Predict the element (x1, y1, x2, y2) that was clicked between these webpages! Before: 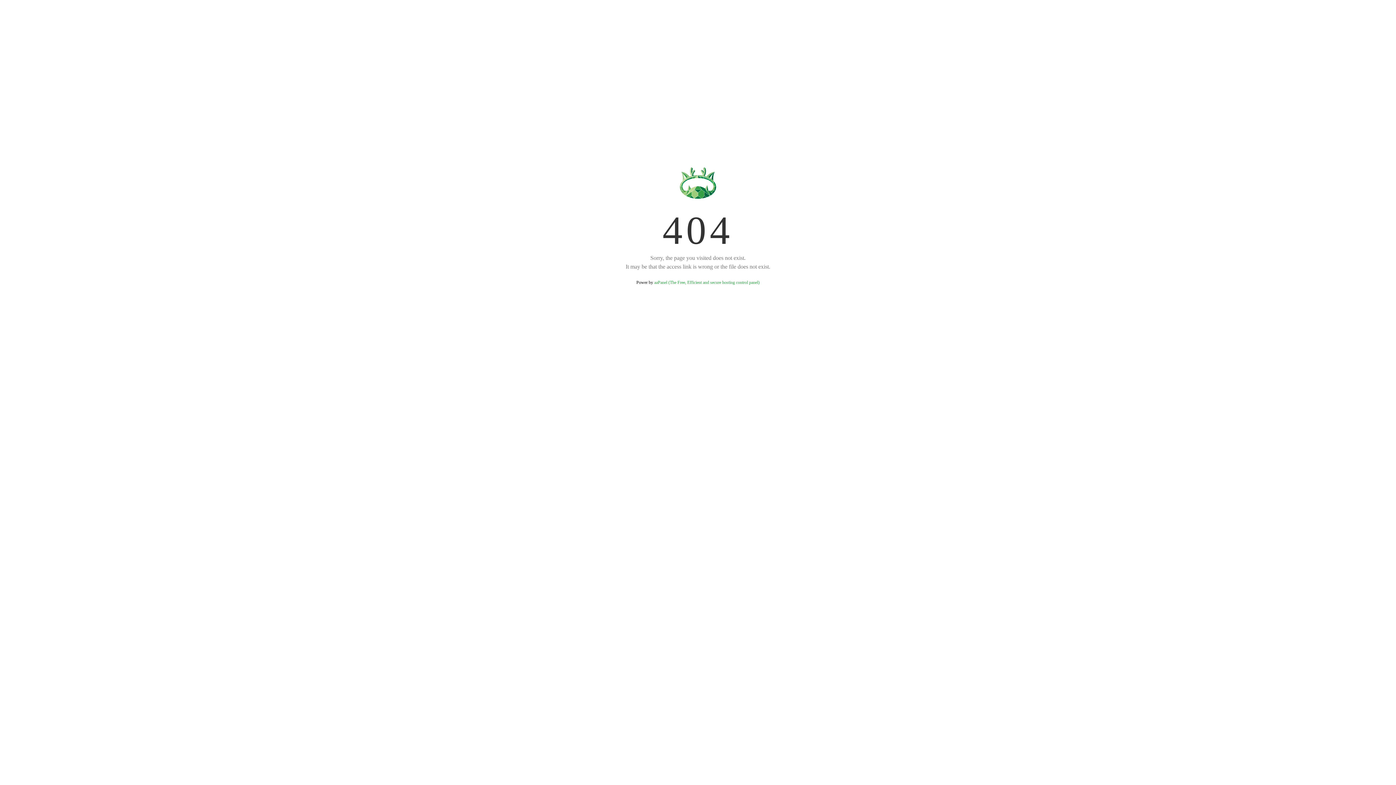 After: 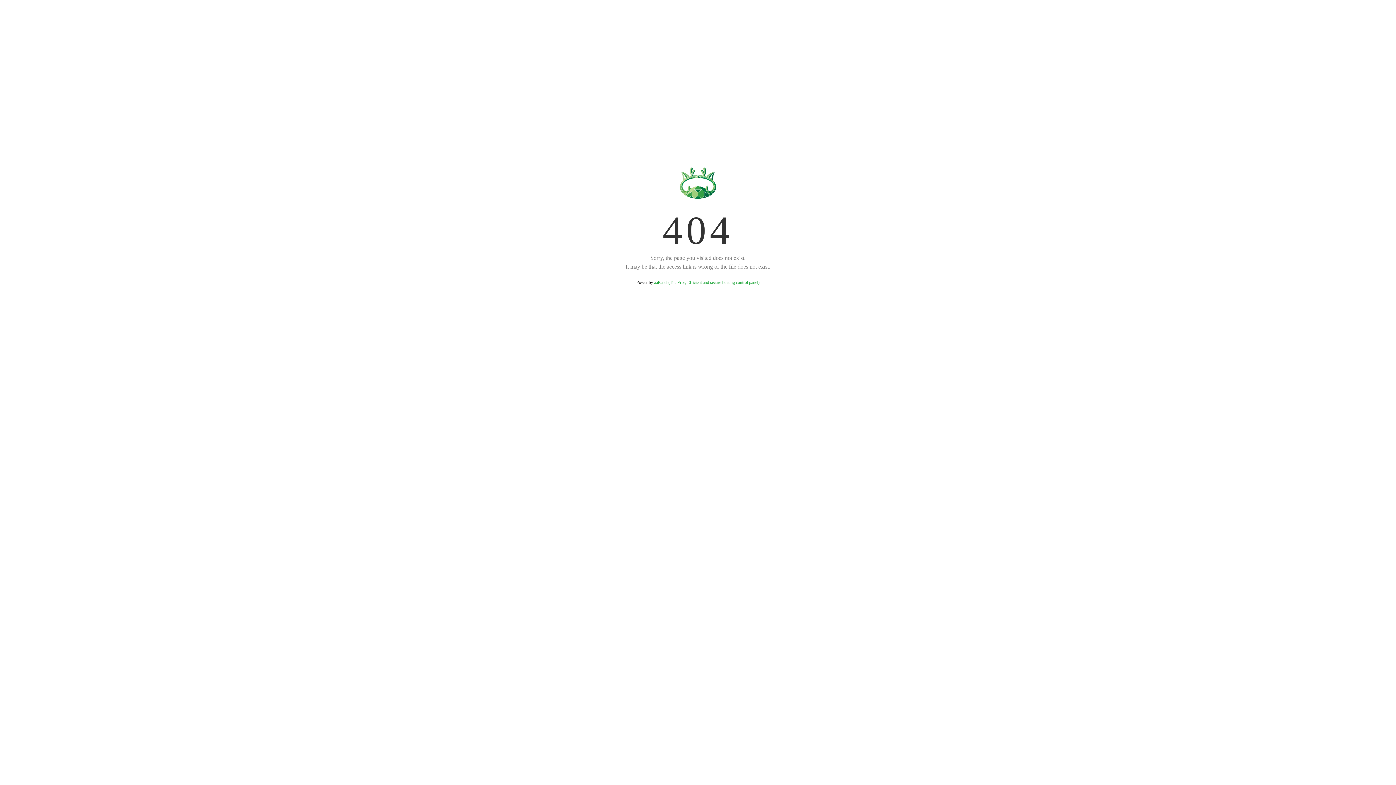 Action: label: aaPanel (The Free, Efficient and secure hosting control panel) bbox: (654, 280, 759, 285)